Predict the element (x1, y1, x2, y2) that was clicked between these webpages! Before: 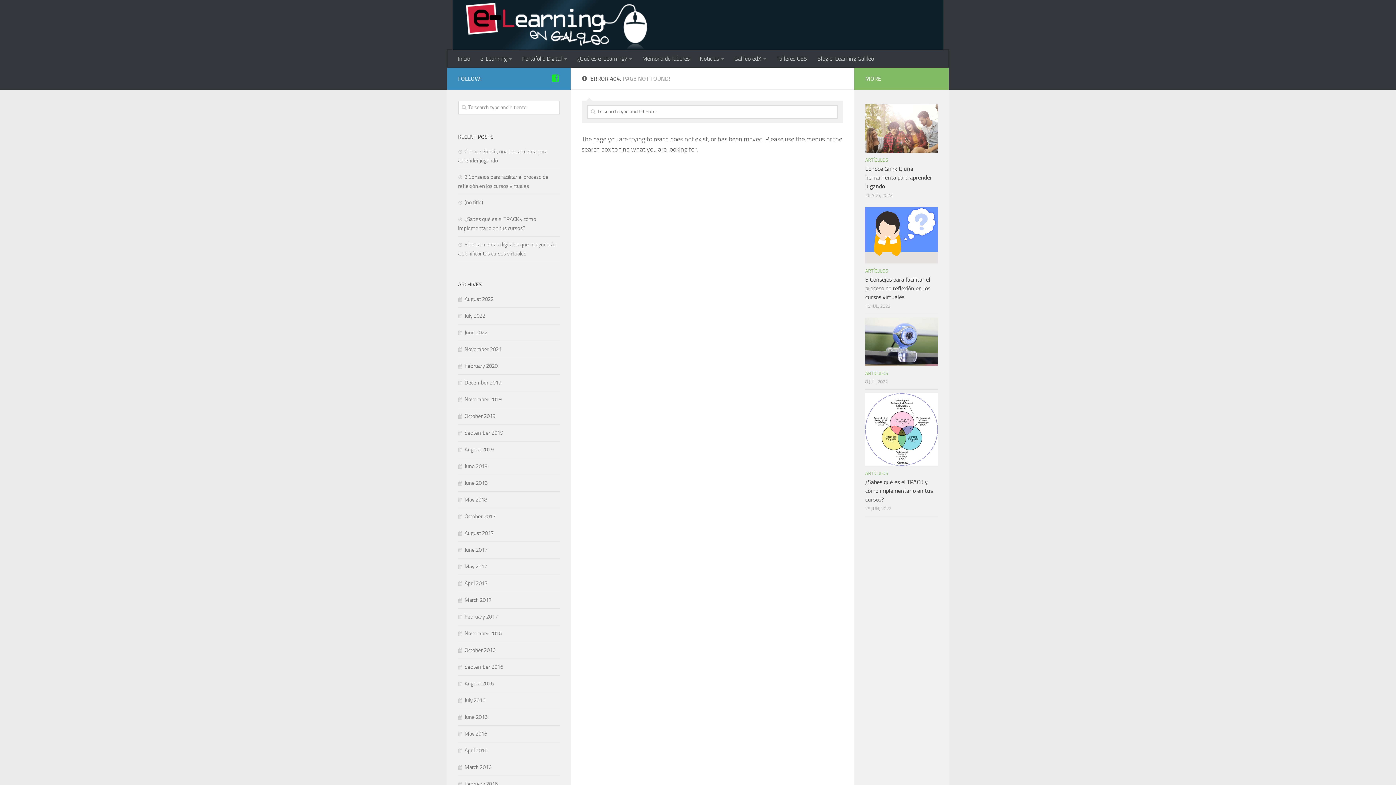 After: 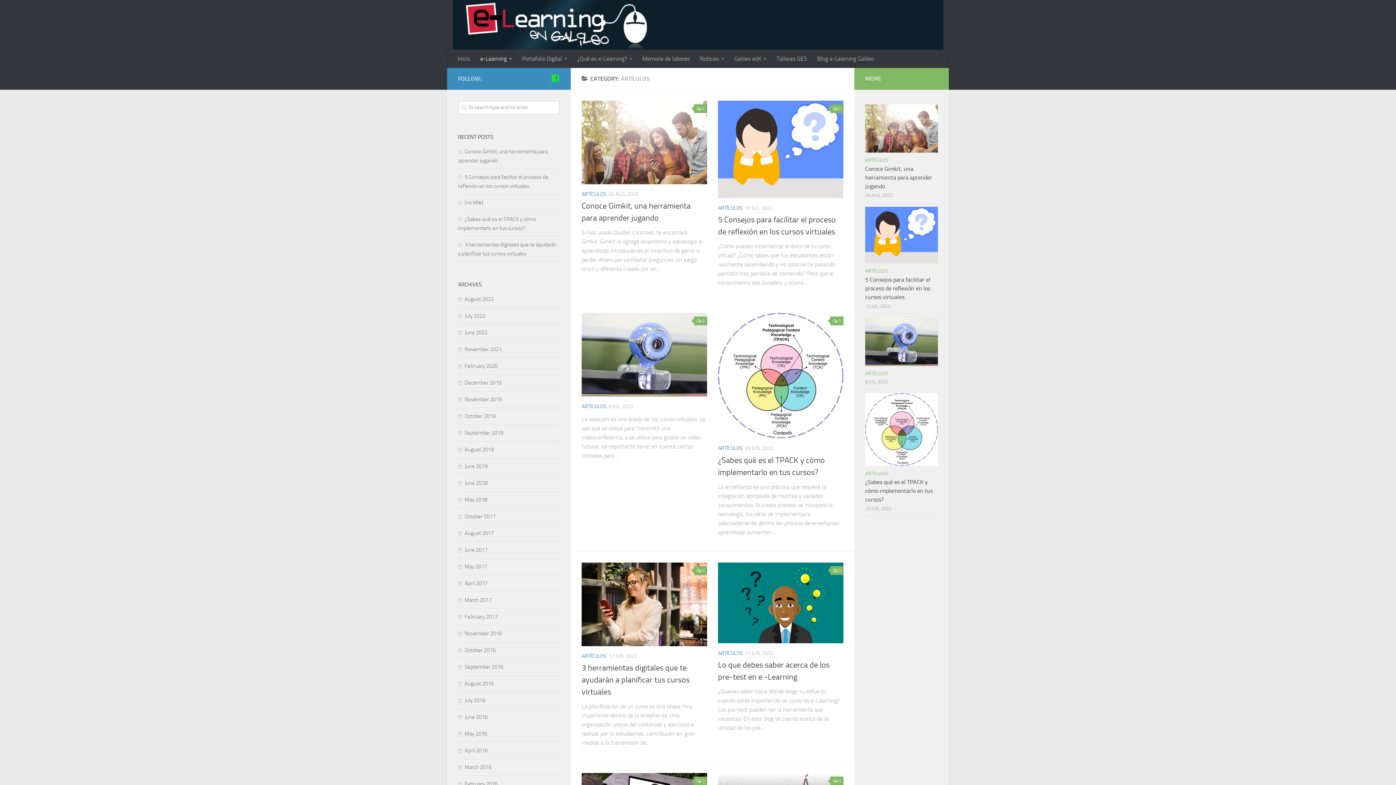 Action: label: ARTÍCULOS bbox: (865, 268, 888, 273)